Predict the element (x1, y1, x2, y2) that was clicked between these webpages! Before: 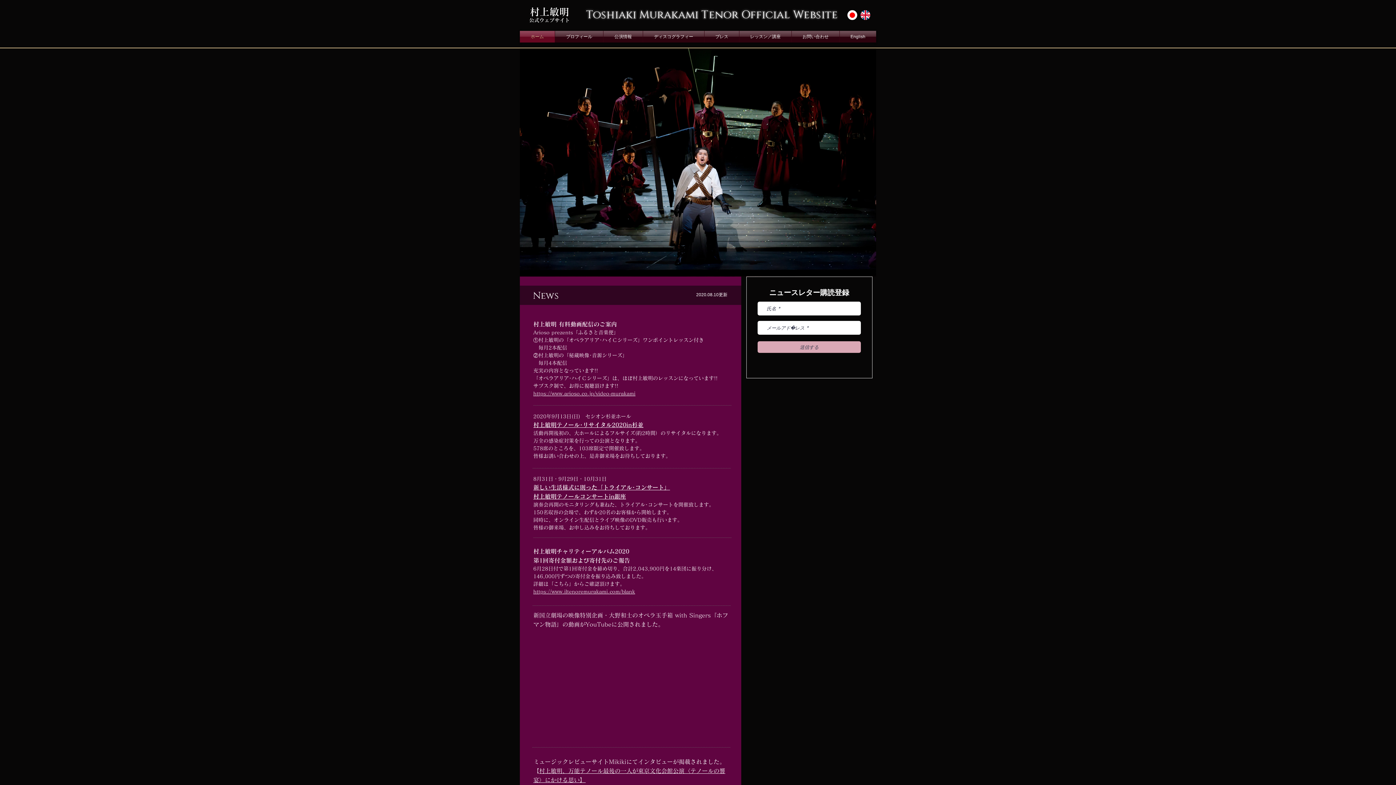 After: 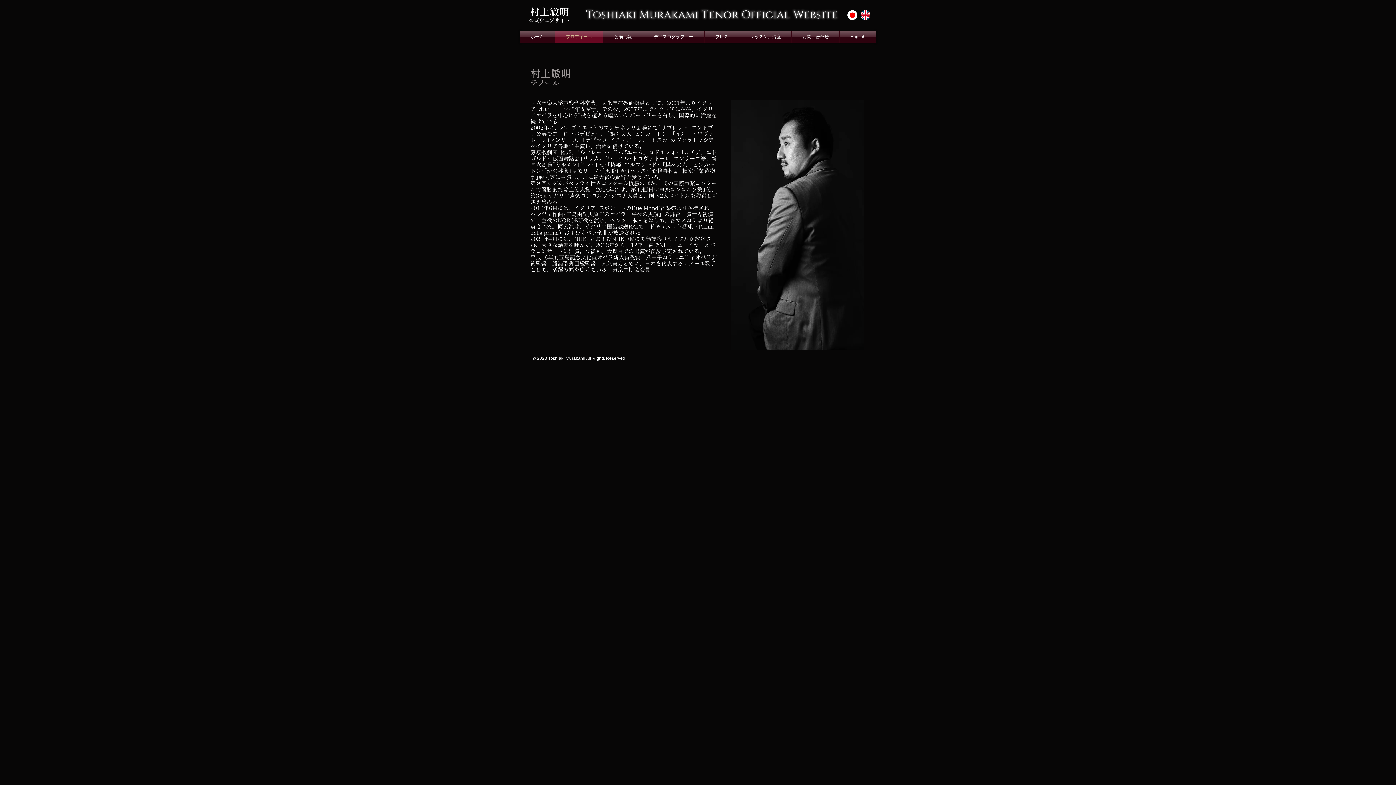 Action: label: プロフィール bbox: (555, 30, 603, 42)